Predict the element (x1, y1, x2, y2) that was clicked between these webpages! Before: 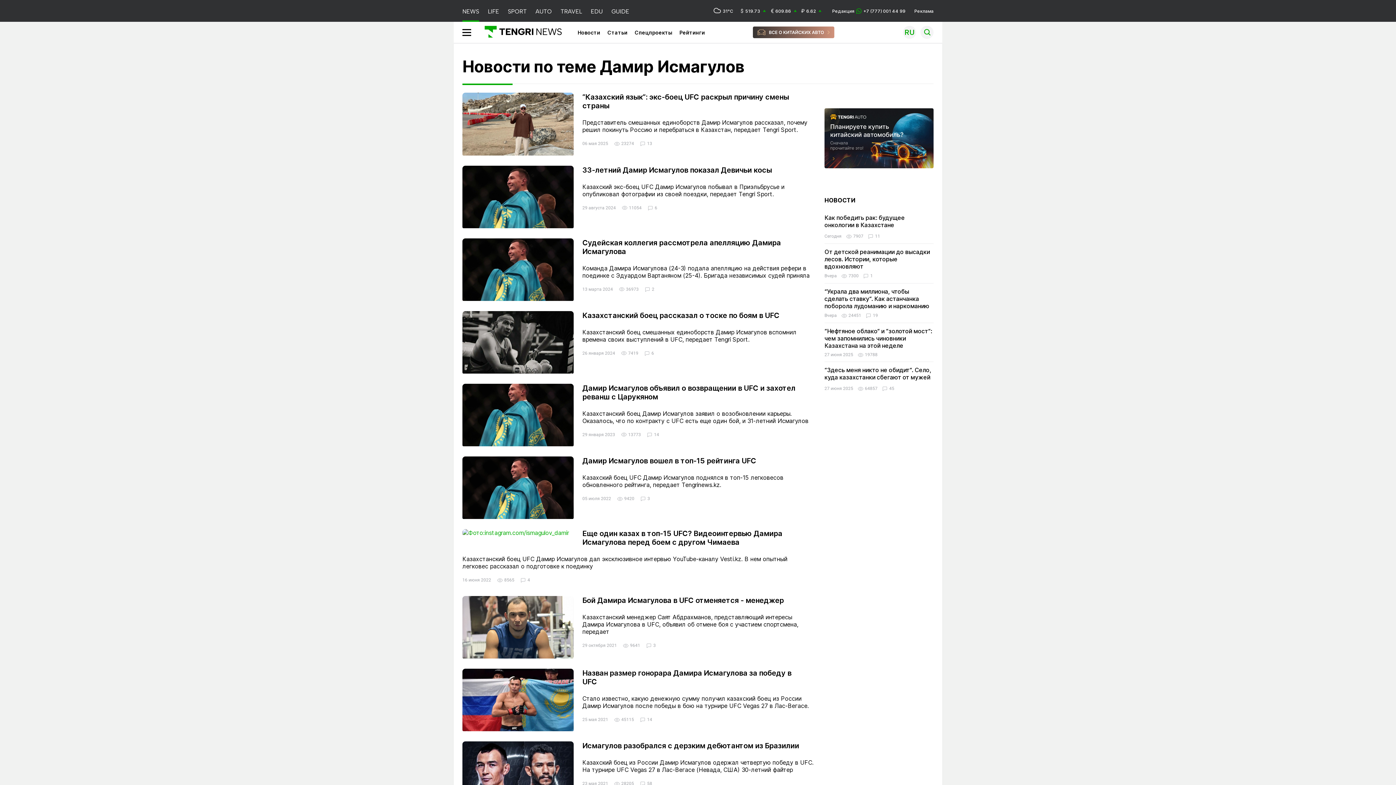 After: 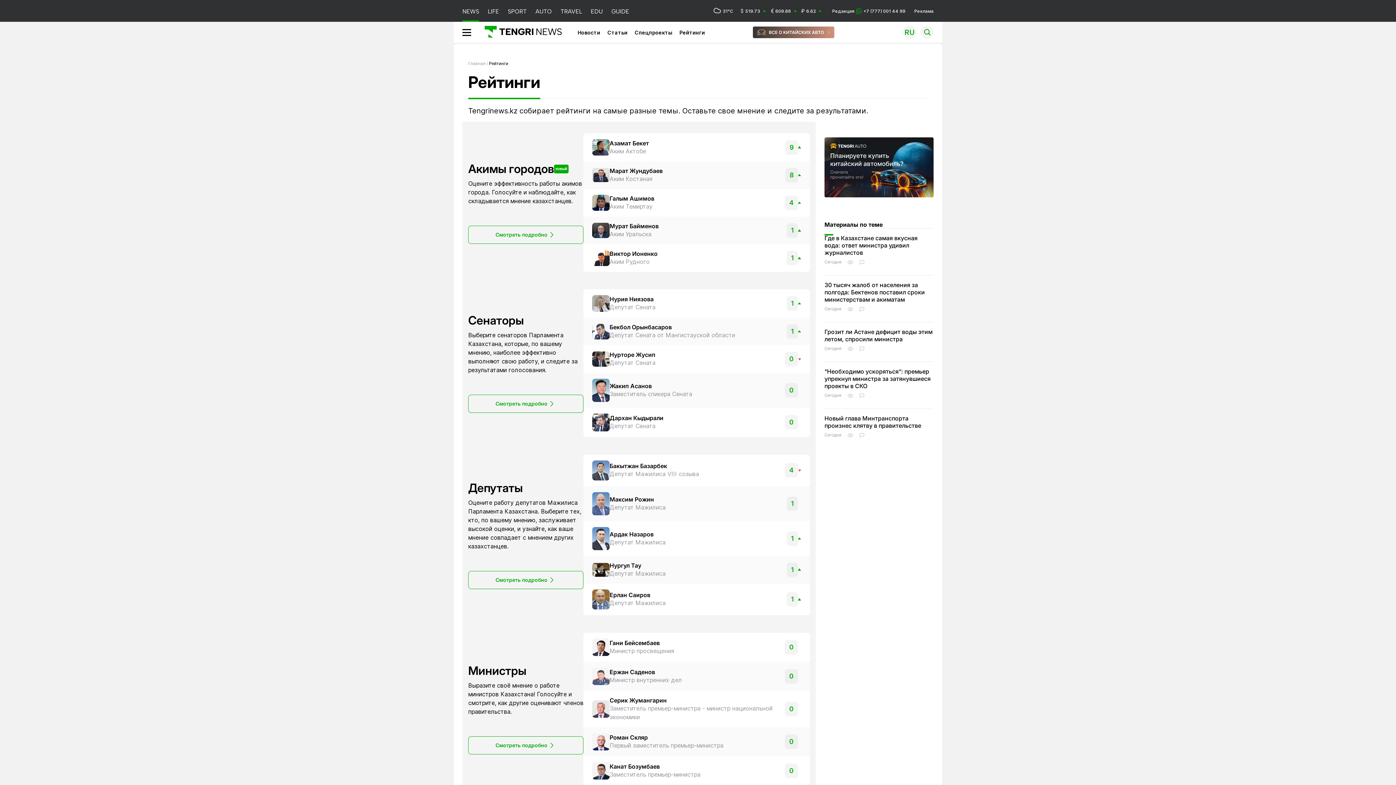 Action: bbox: (679, 29, 705, 35) label: Рейтинги